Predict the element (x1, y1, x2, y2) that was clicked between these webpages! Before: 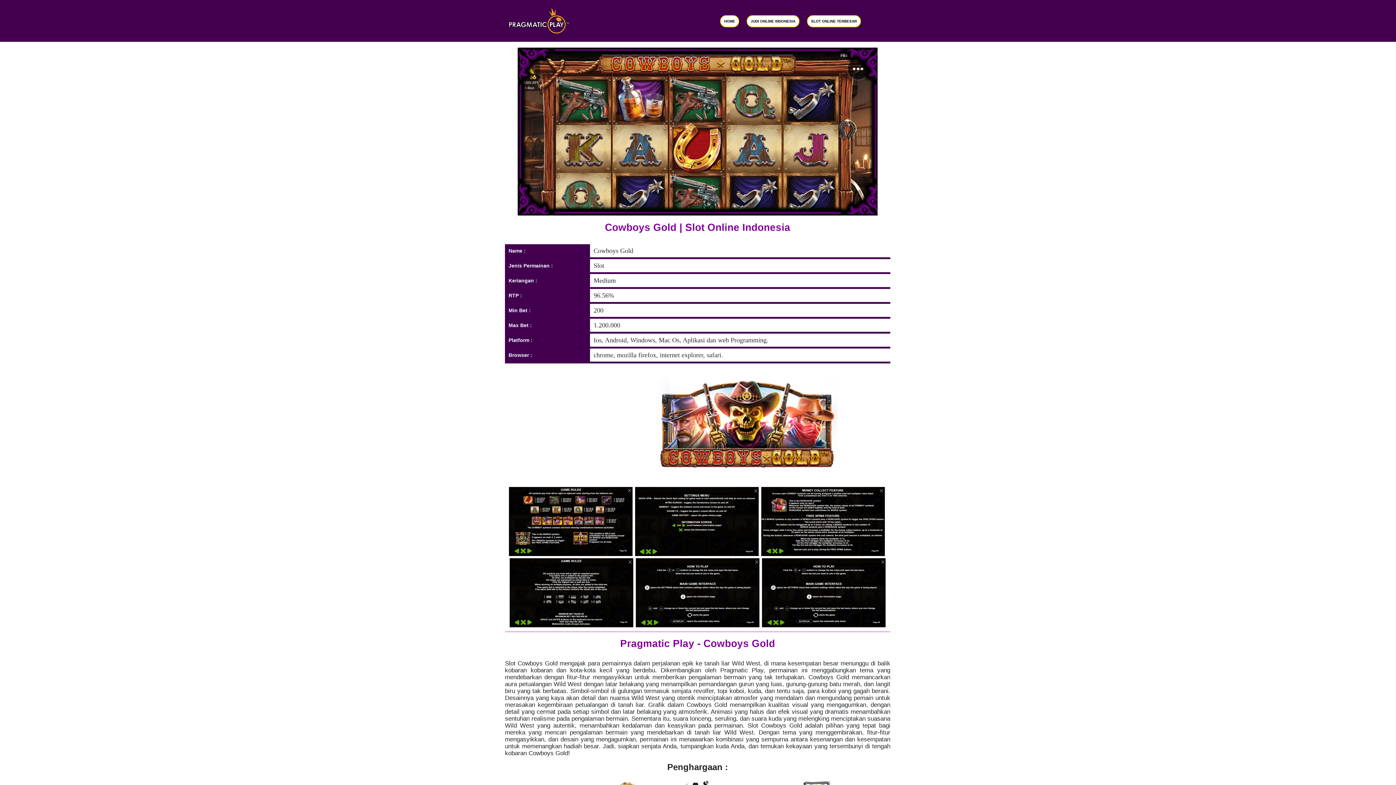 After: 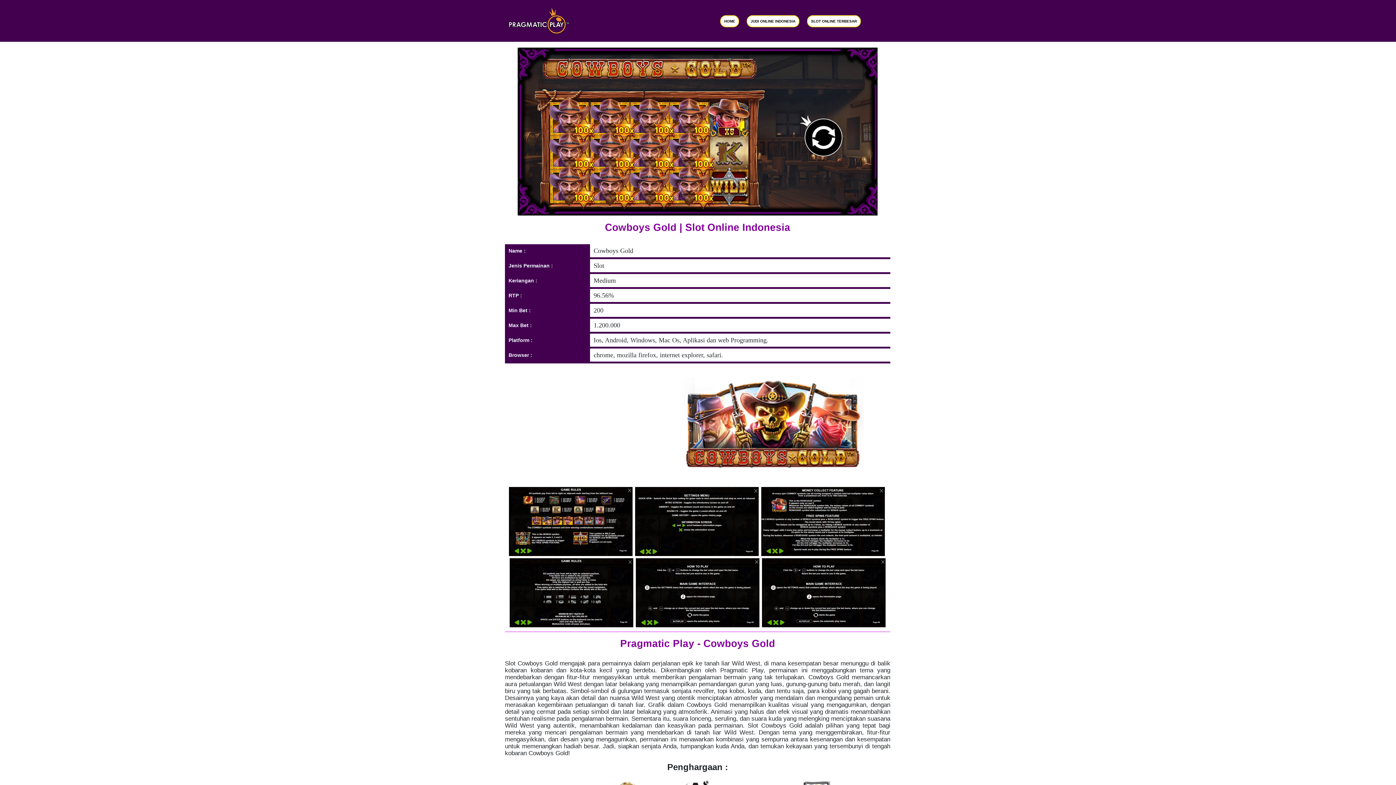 Action: bbox: (508, 485, 632, 556)